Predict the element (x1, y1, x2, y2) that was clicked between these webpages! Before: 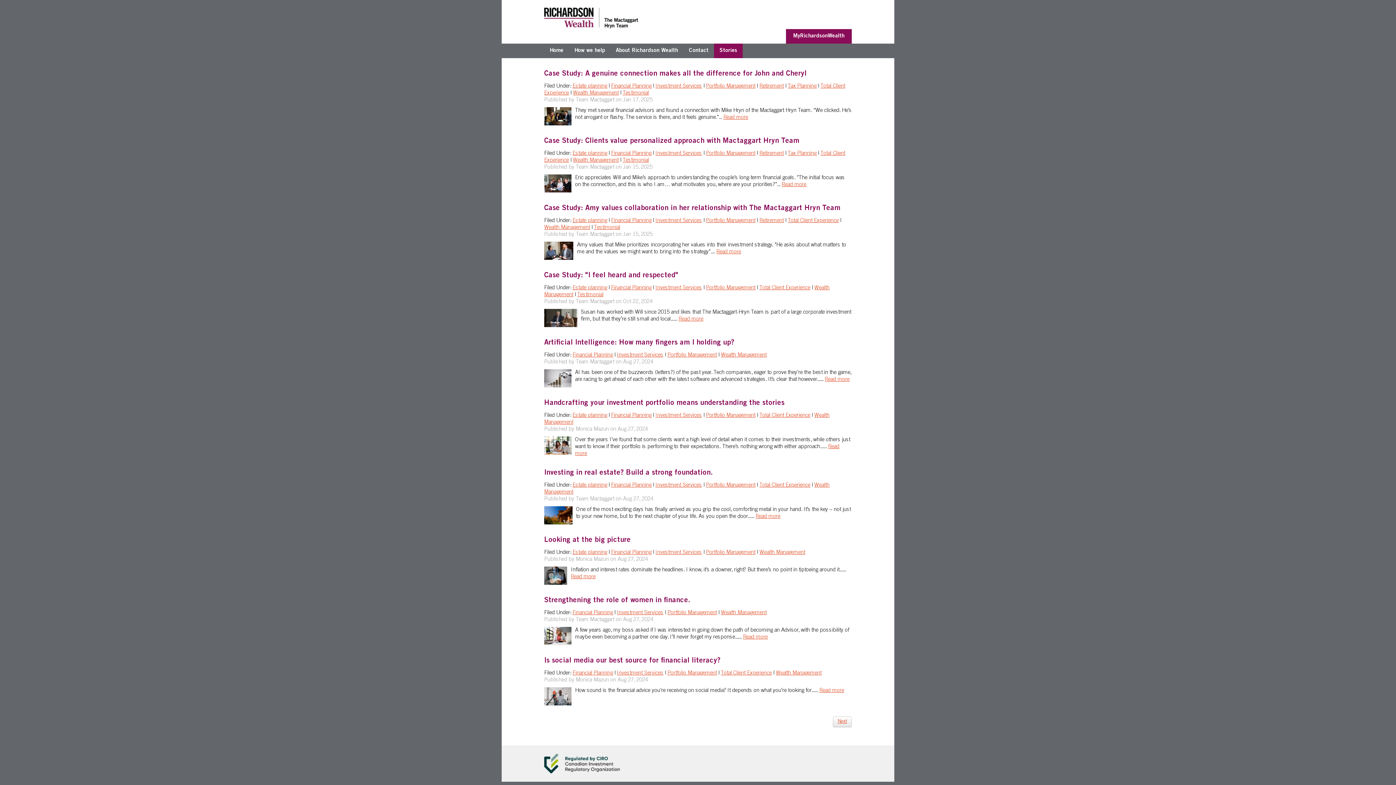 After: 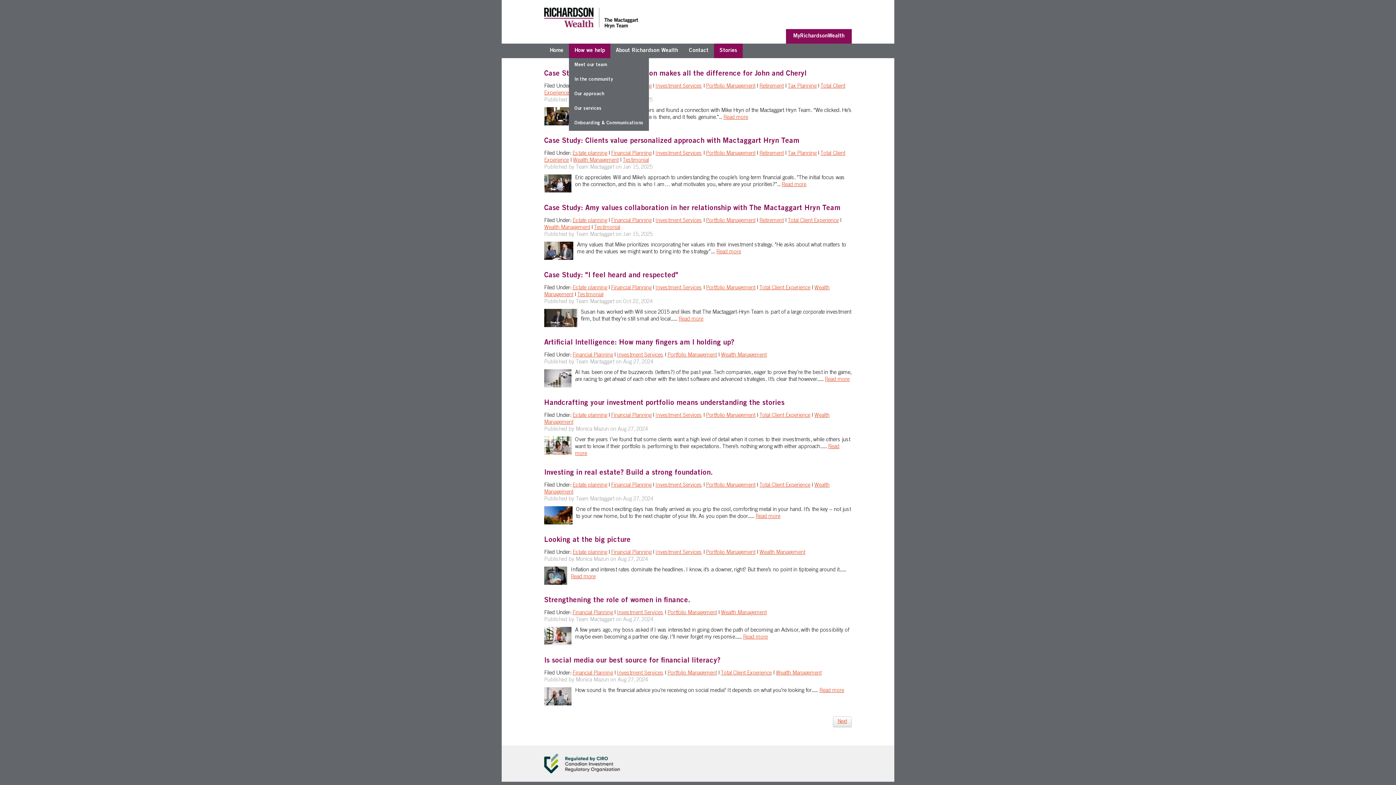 Action: label: How we help bbox: (569, 43, 610, 58)